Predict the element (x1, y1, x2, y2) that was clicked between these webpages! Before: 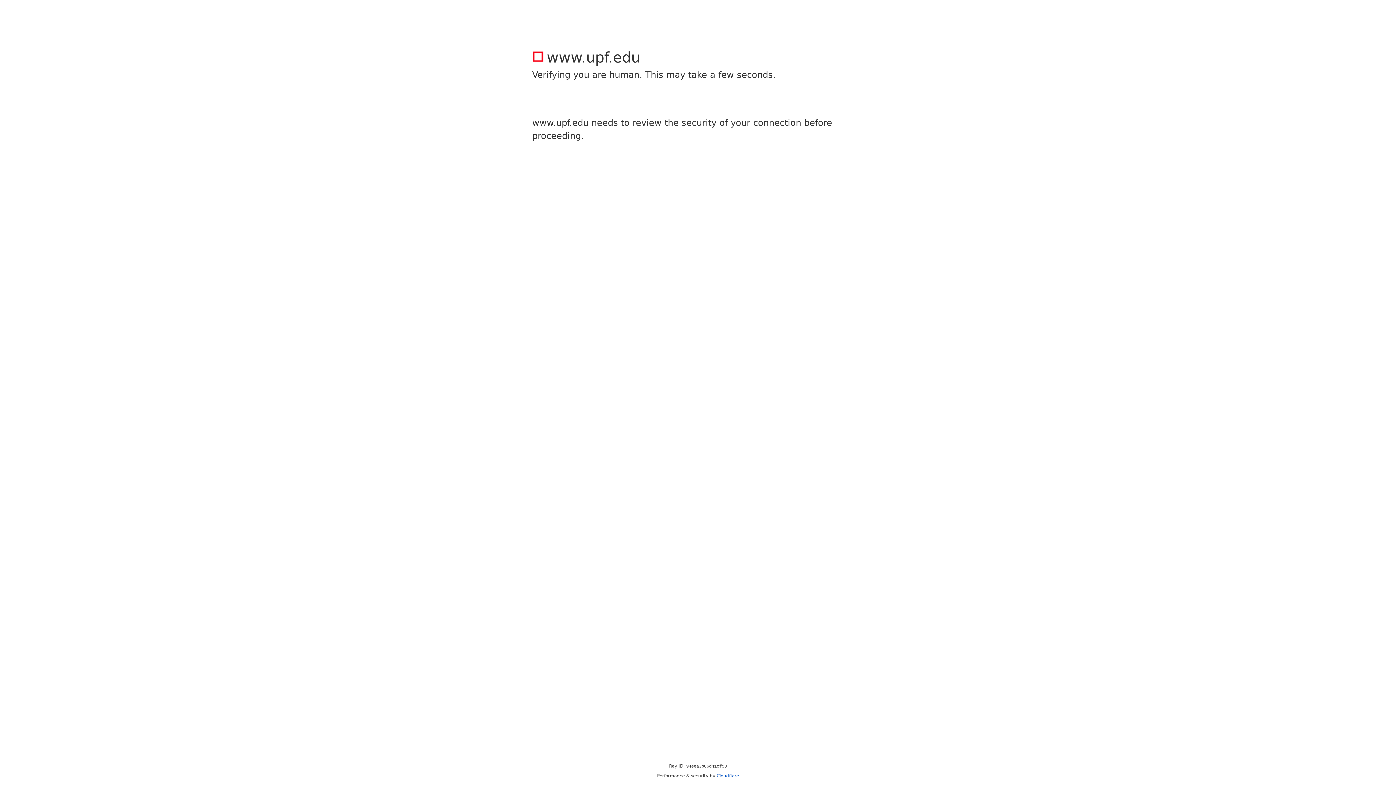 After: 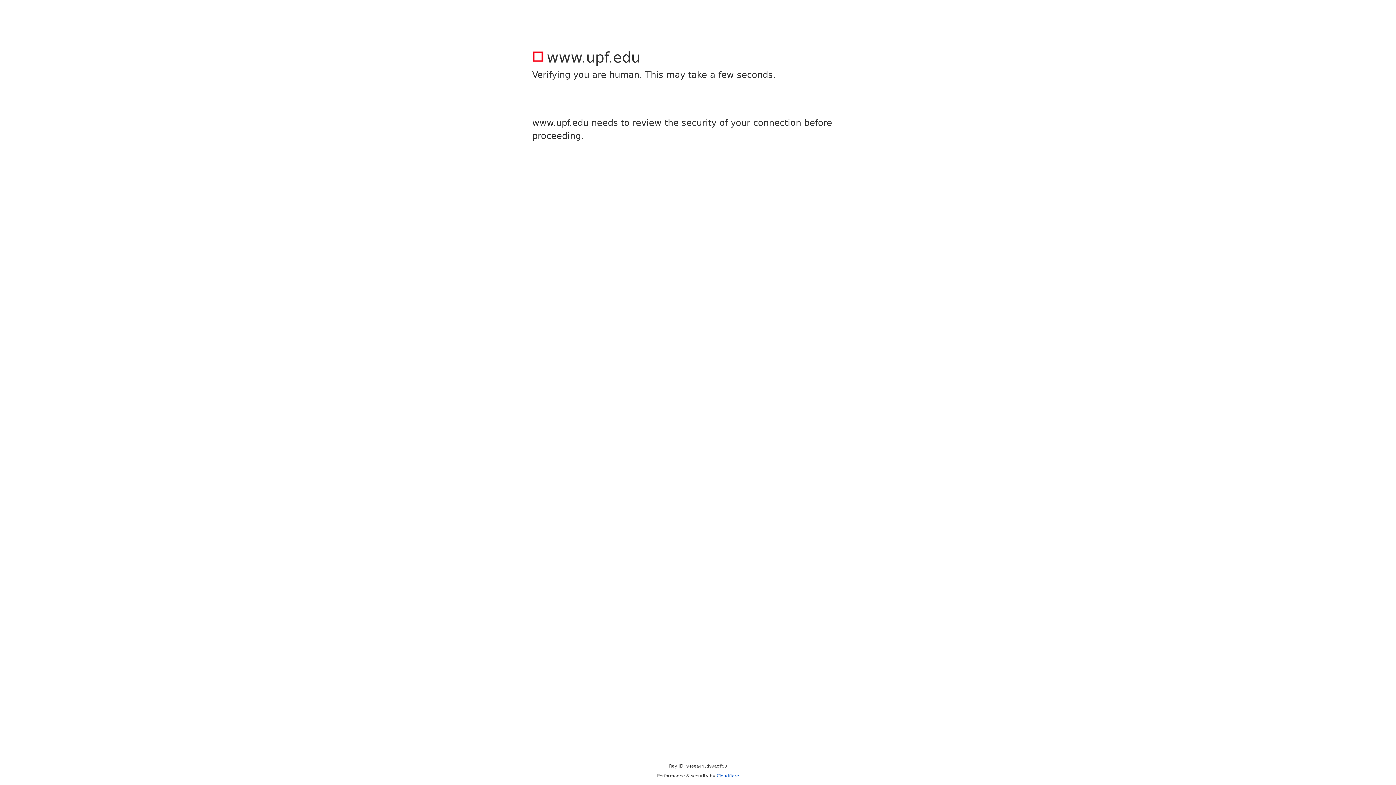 Action: bbox: (716, 773, 739, 778) label: Cloudflare